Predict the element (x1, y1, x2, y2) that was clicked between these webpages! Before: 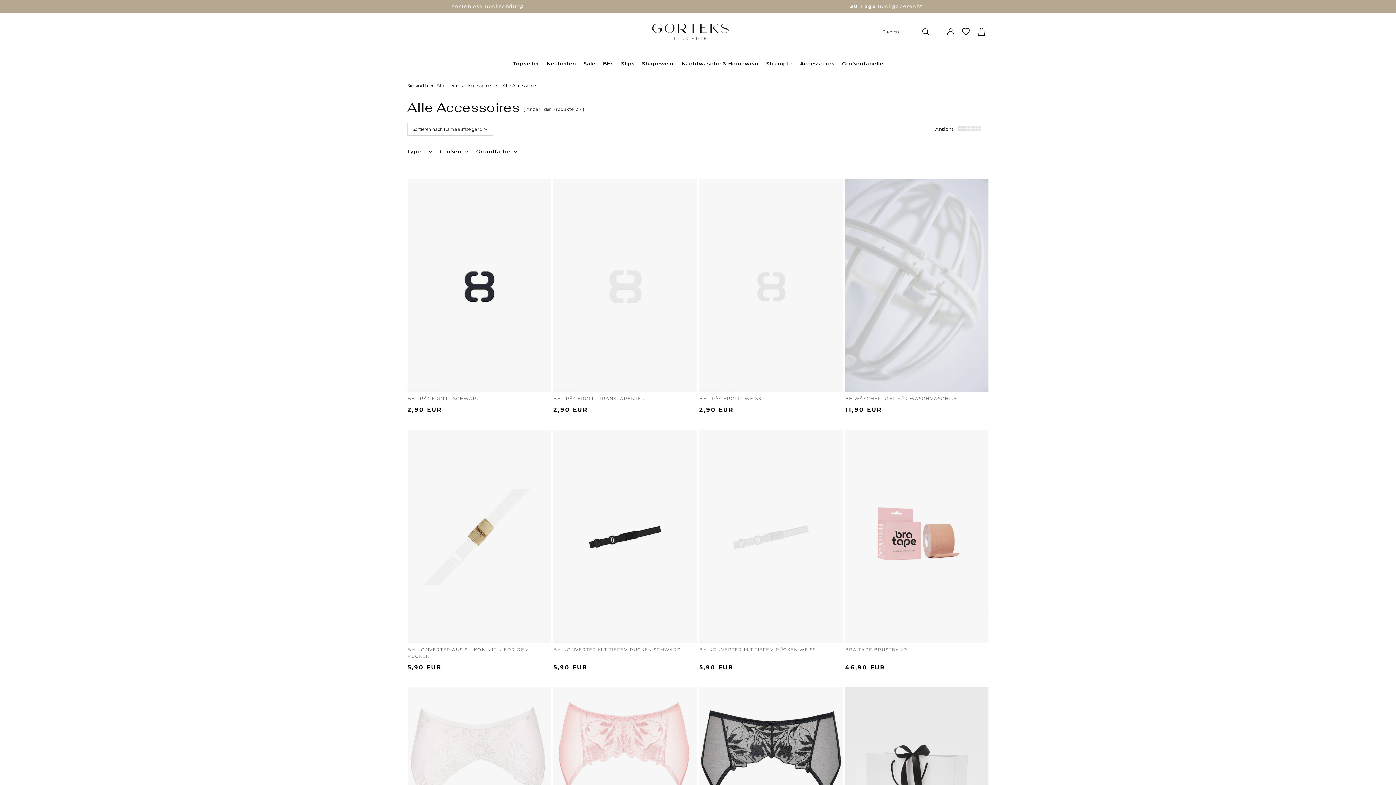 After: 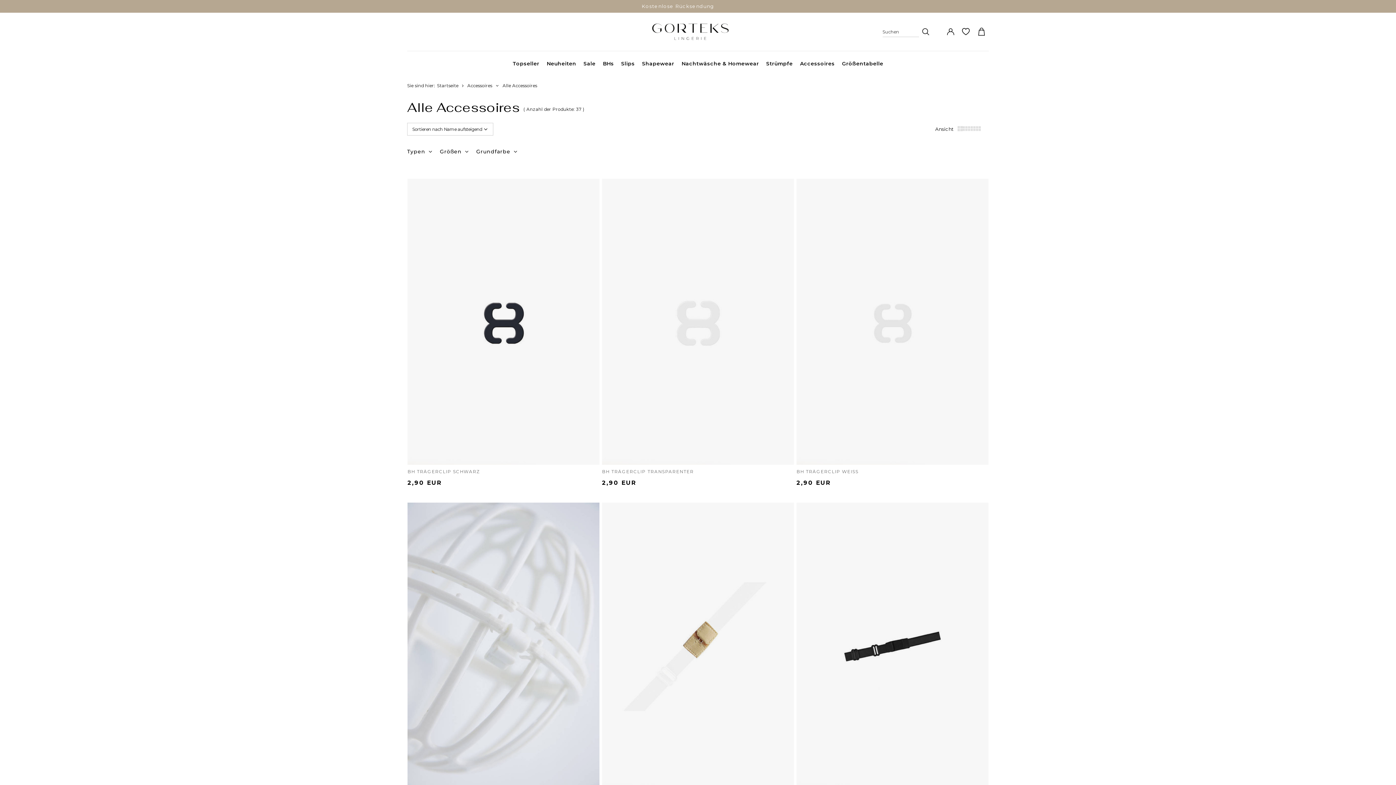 Action: bbox: (962, 125, 970, 132)